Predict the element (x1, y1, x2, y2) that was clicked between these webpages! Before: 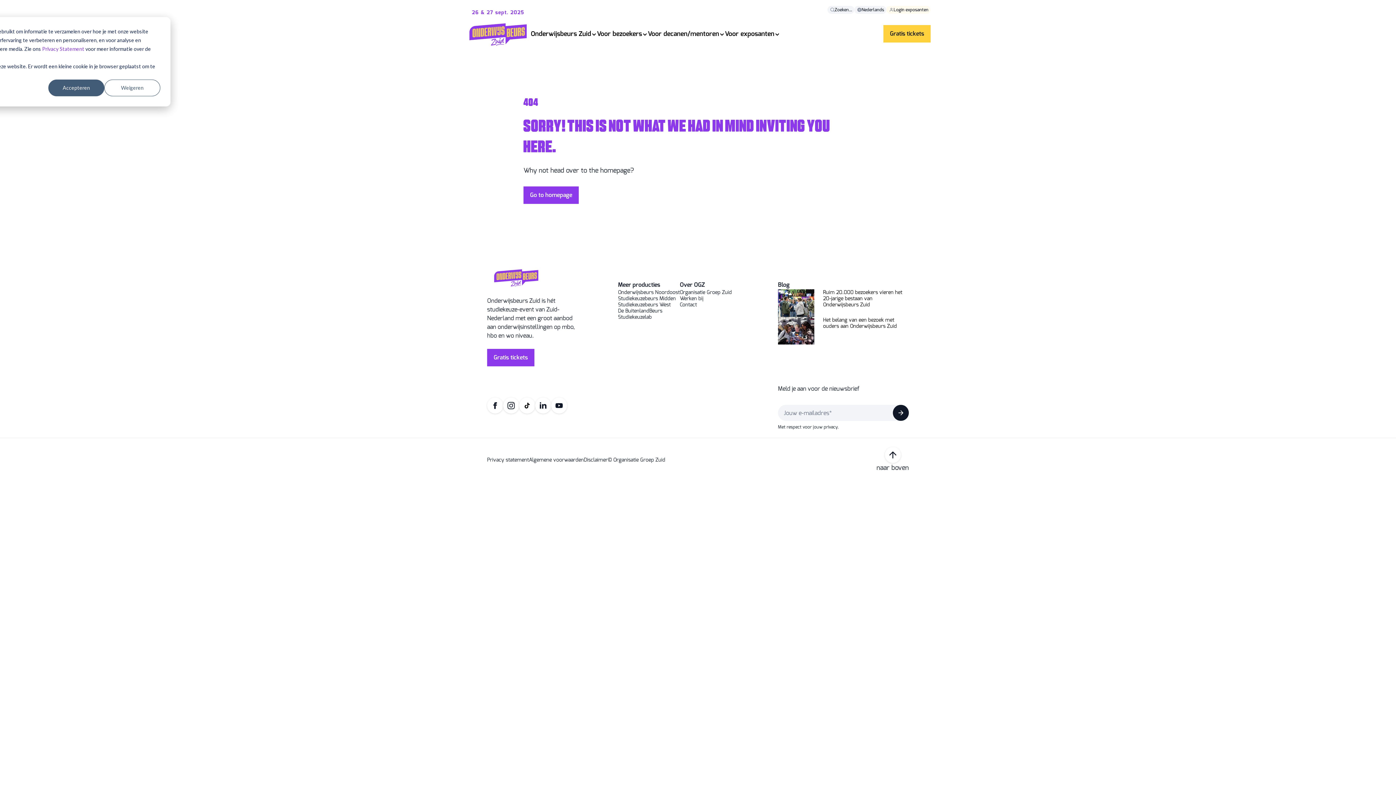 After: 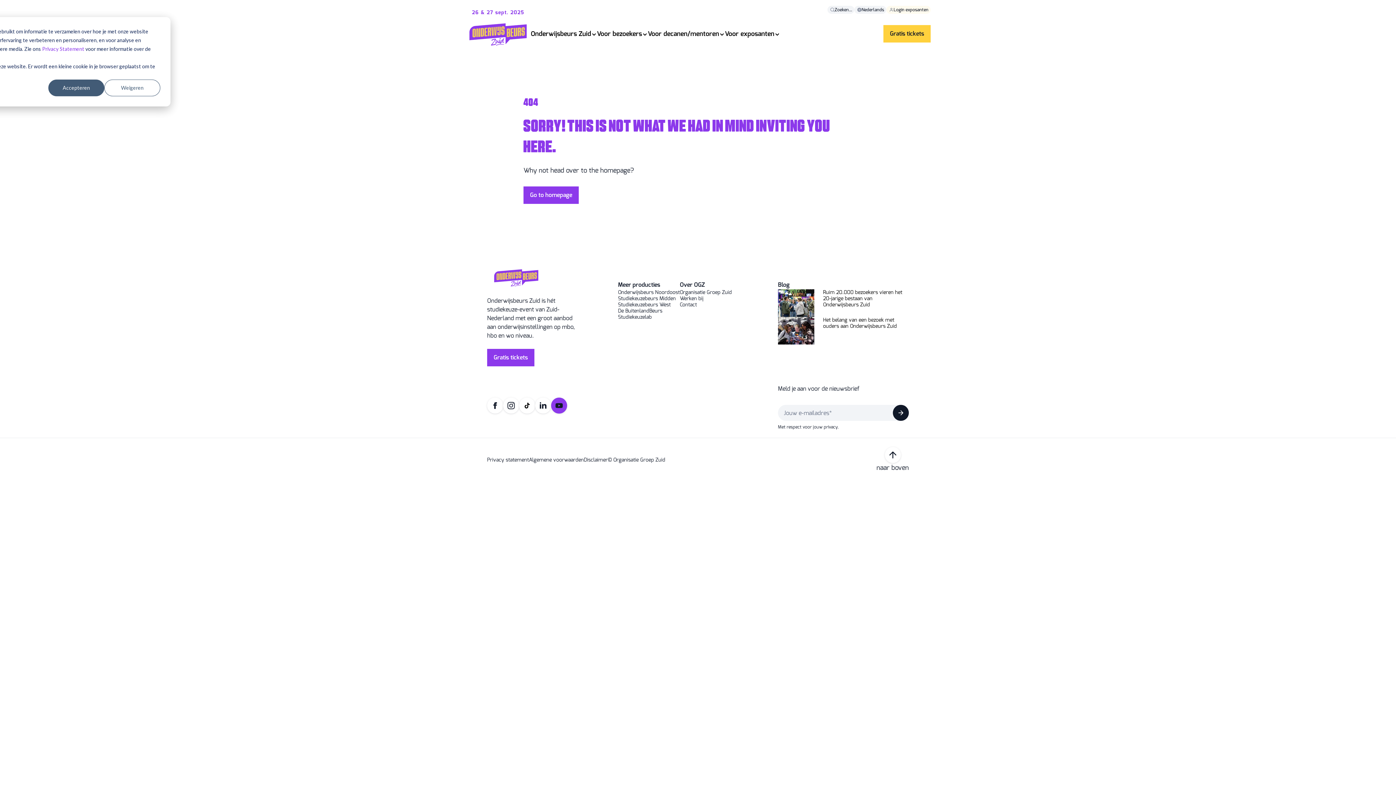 Action: bbox: (551, 397, 567, 413)